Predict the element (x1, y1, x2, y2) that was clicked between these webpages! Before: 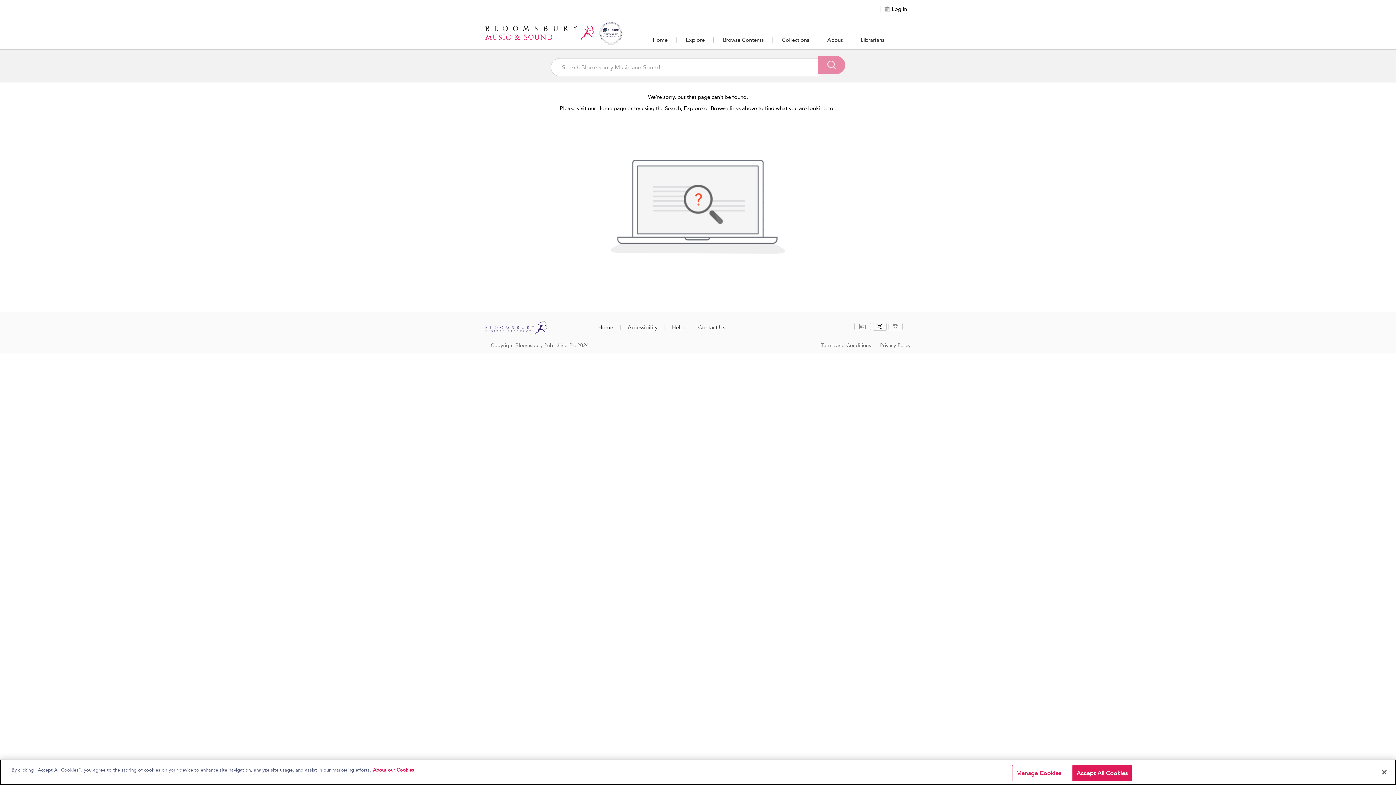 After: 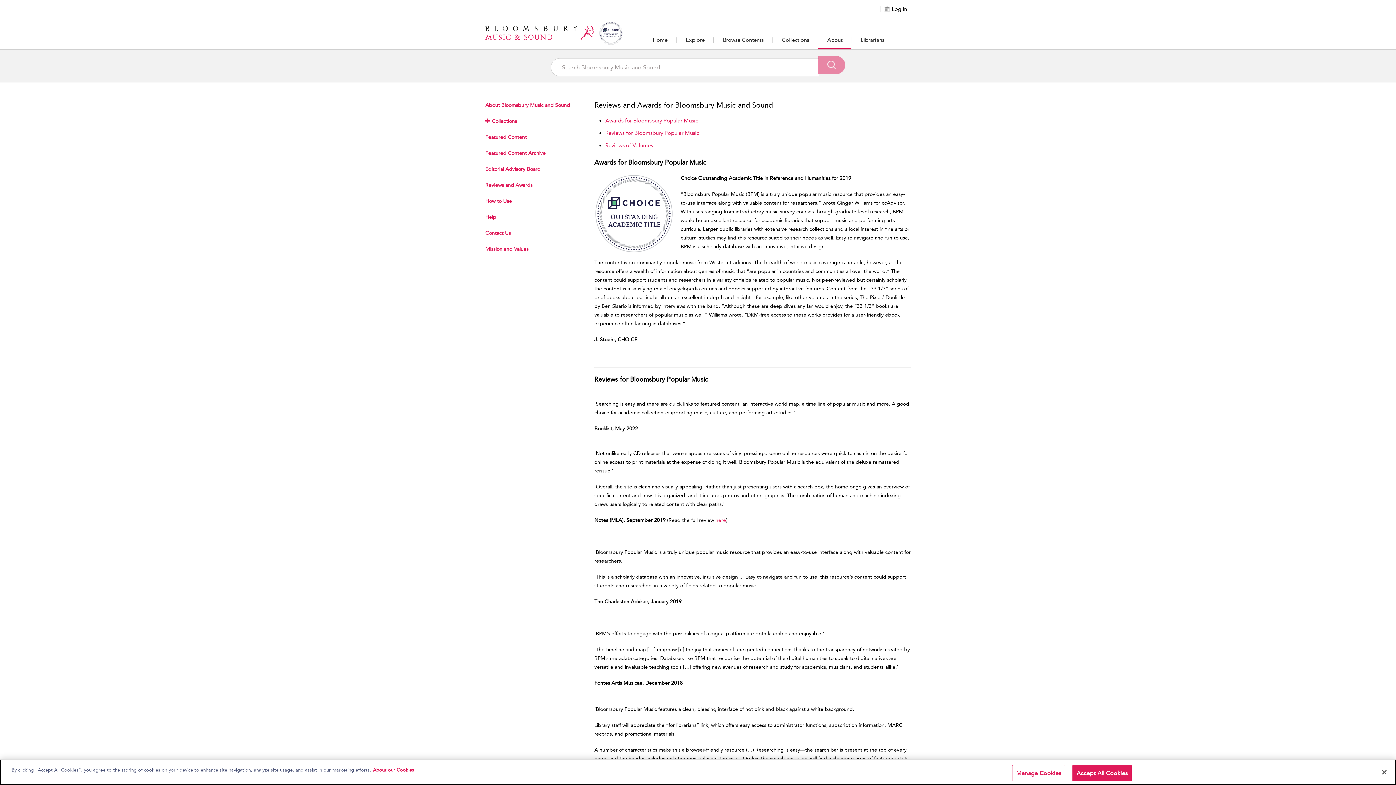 Action: bbox: (599, 21, 622, 45)